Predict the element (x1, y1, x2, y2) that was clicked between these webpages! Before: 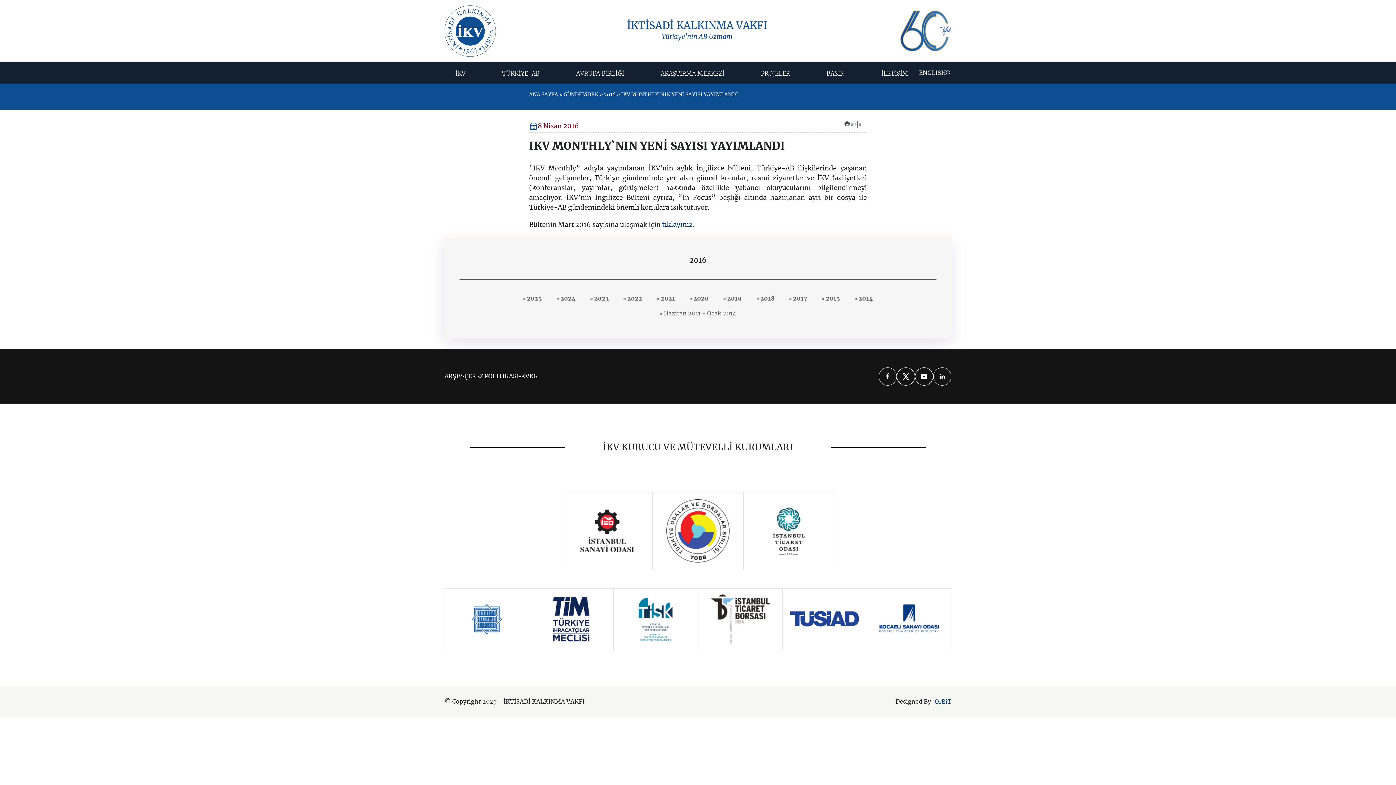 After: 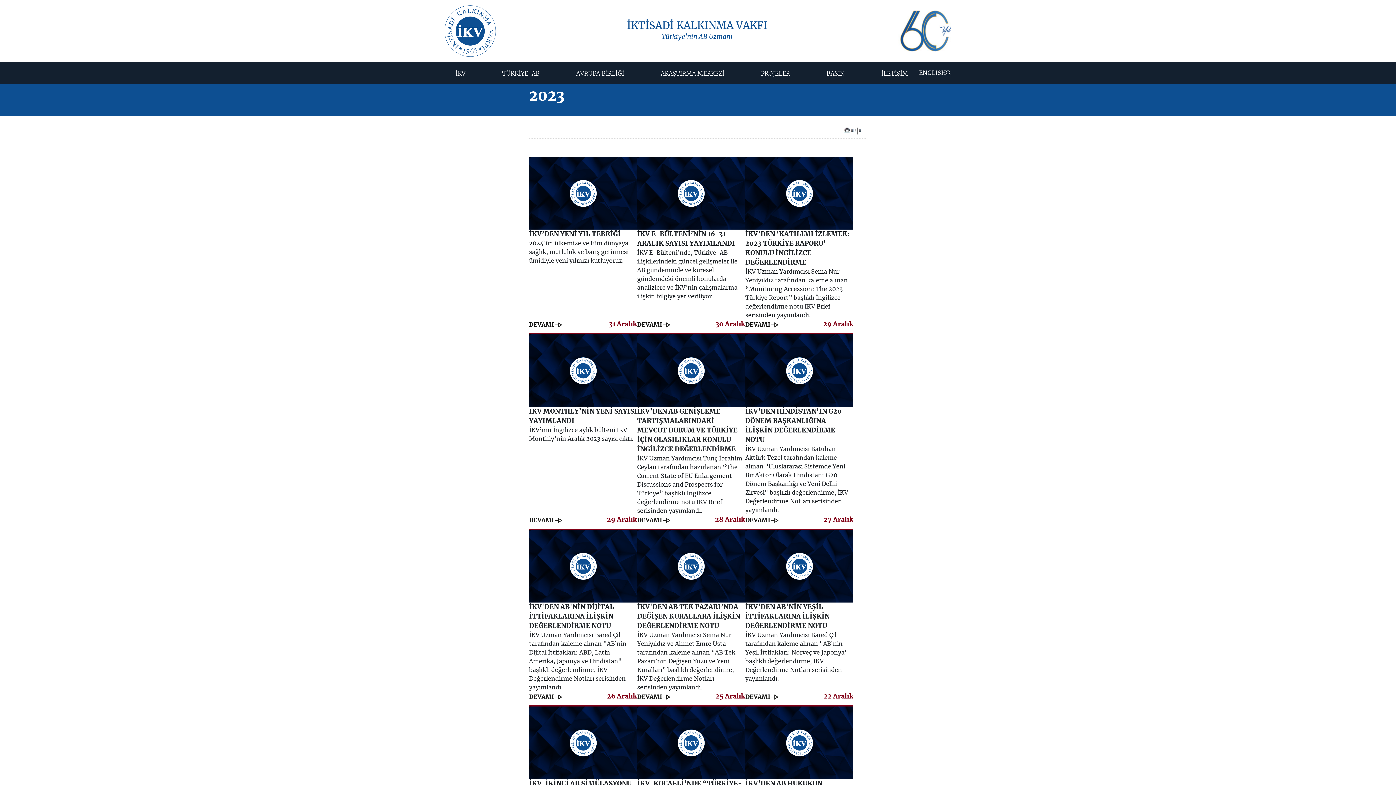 Action: bbox: (590, 295, 608, 301) label:  2023